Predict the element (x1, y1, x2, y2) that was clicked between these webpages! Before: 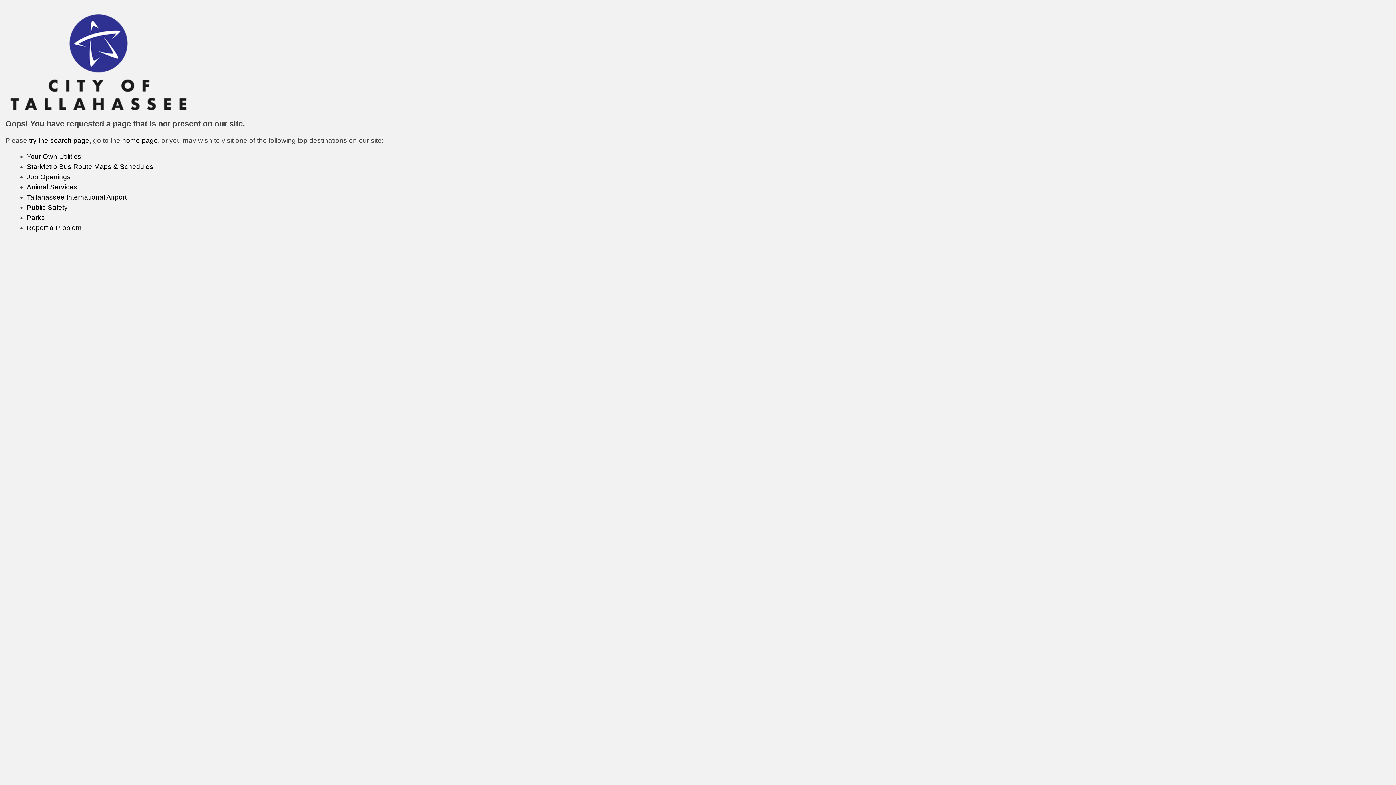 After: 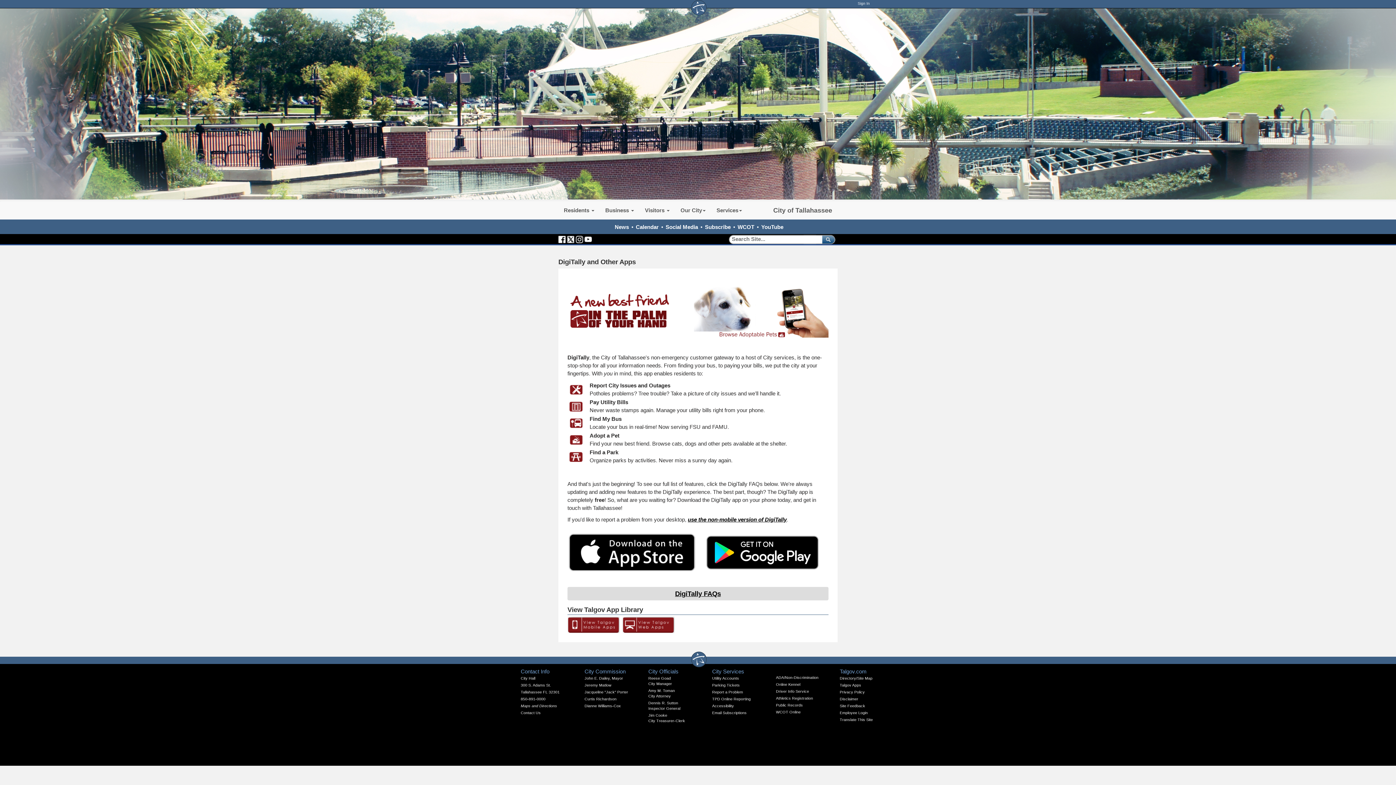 Action: label: Report a Problem bbox: (26, 223, 81, 231)